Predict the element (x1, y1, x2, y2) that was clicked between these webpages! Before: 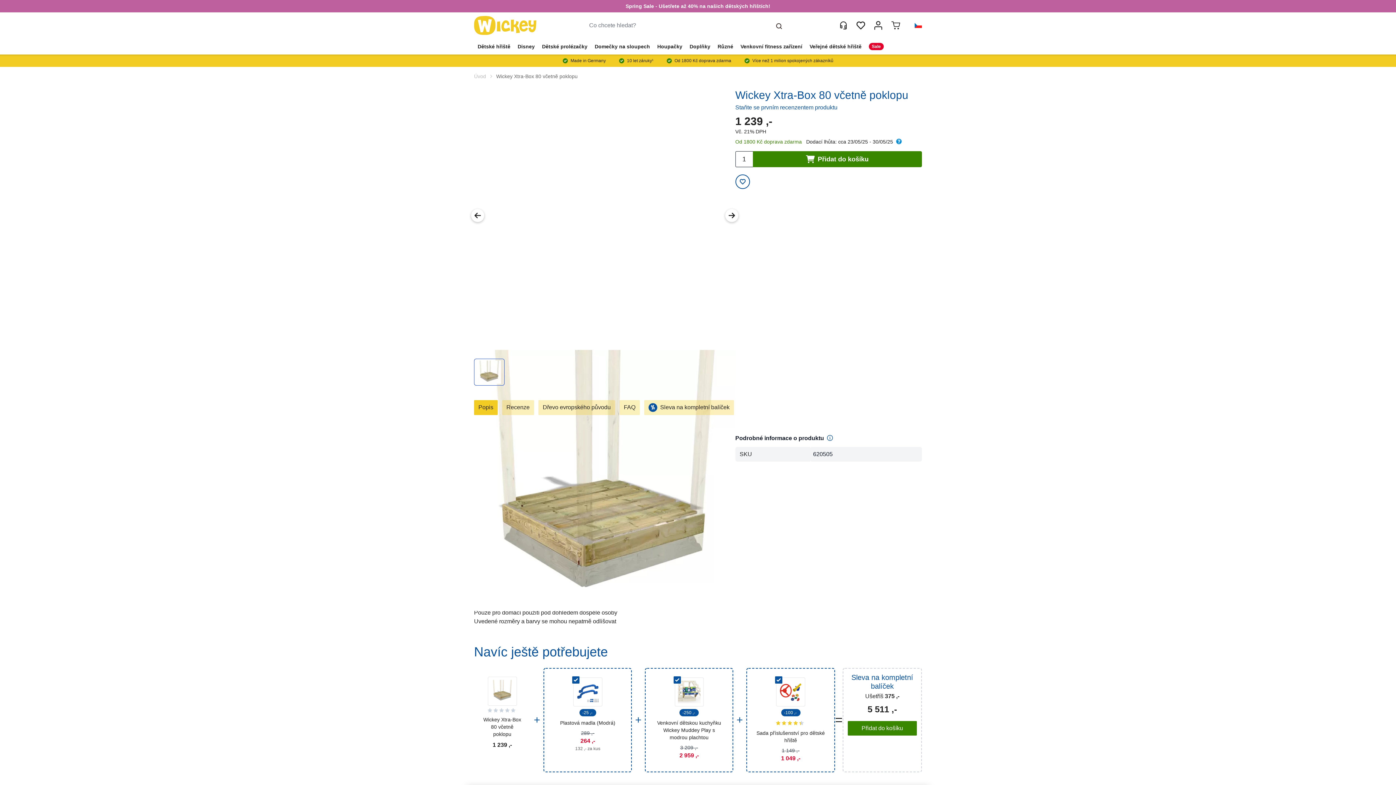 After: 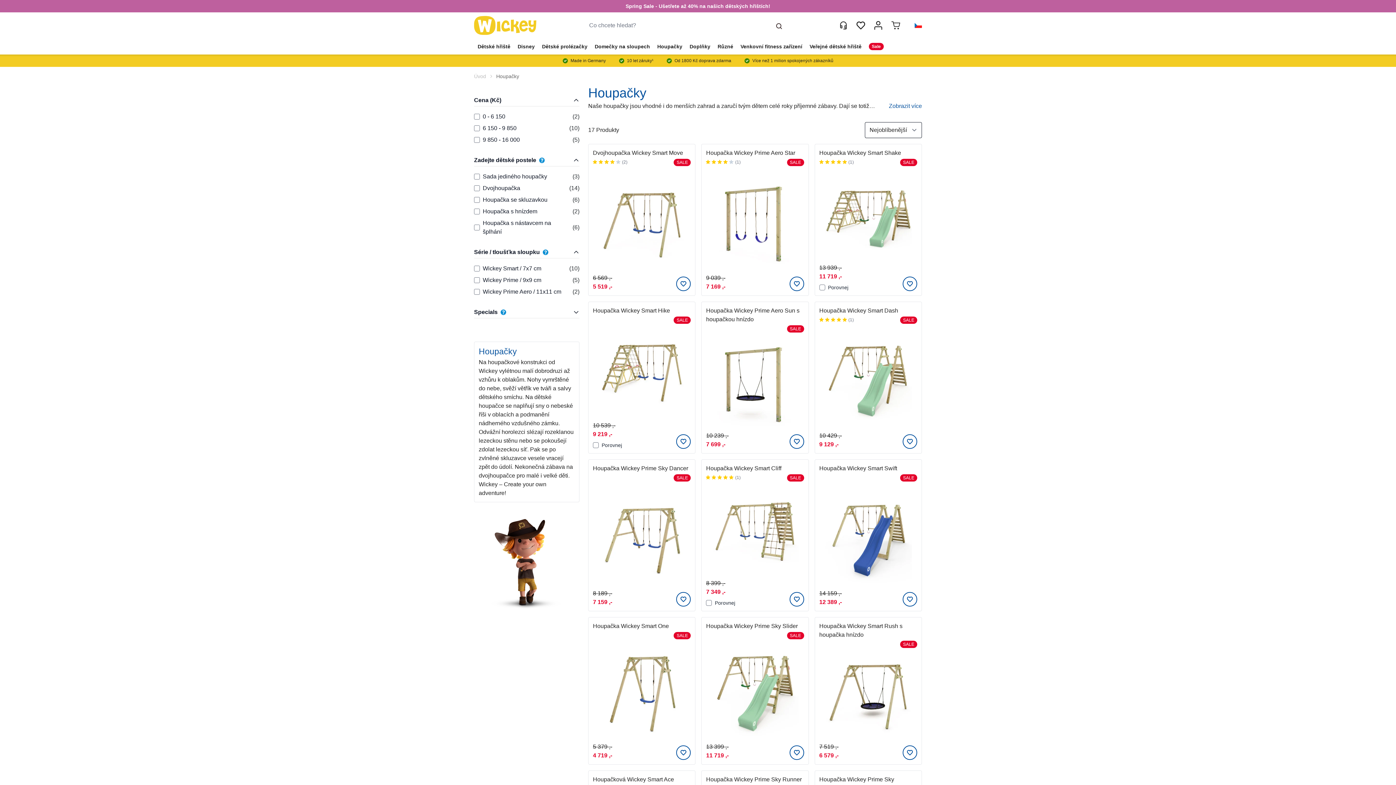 Action: label: Houpačky bbox: (653, 38, 686, 54)